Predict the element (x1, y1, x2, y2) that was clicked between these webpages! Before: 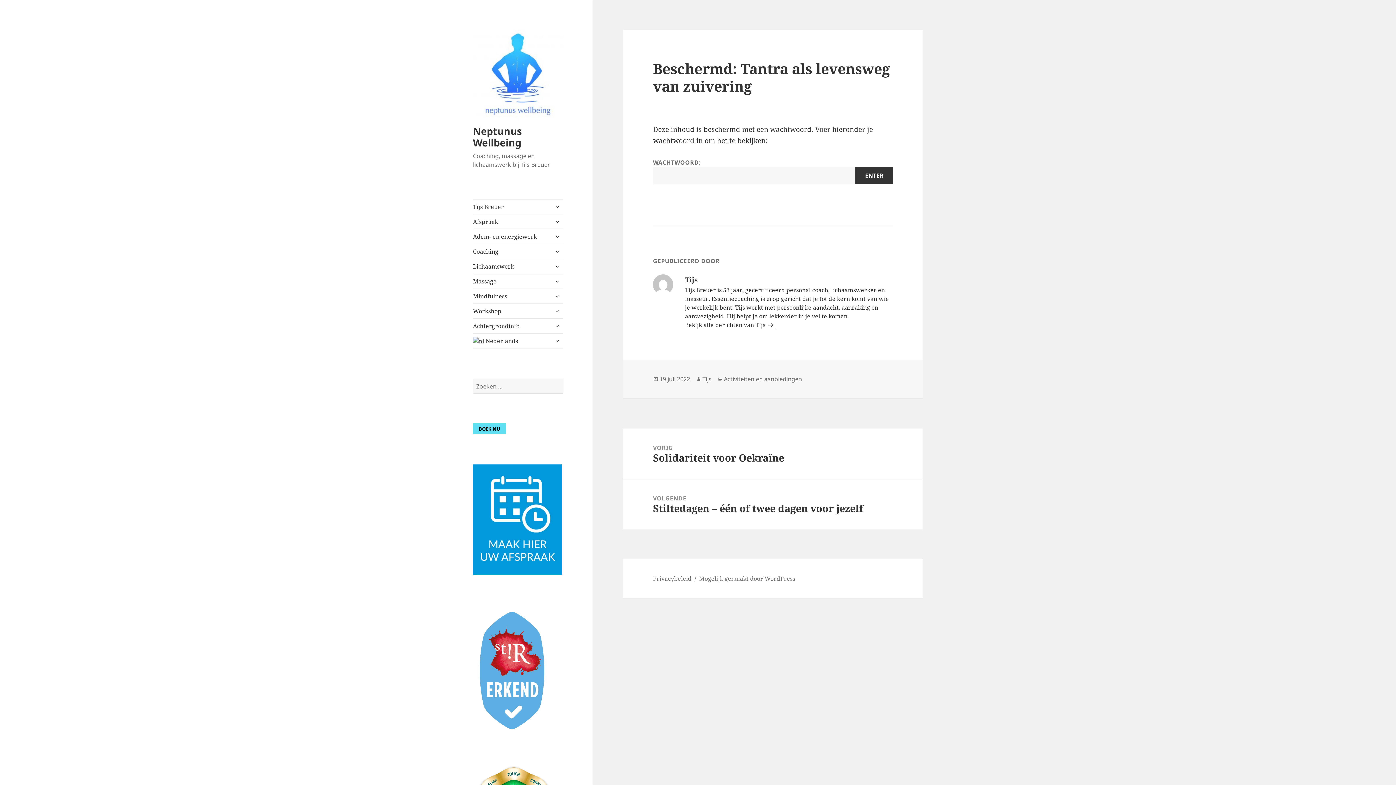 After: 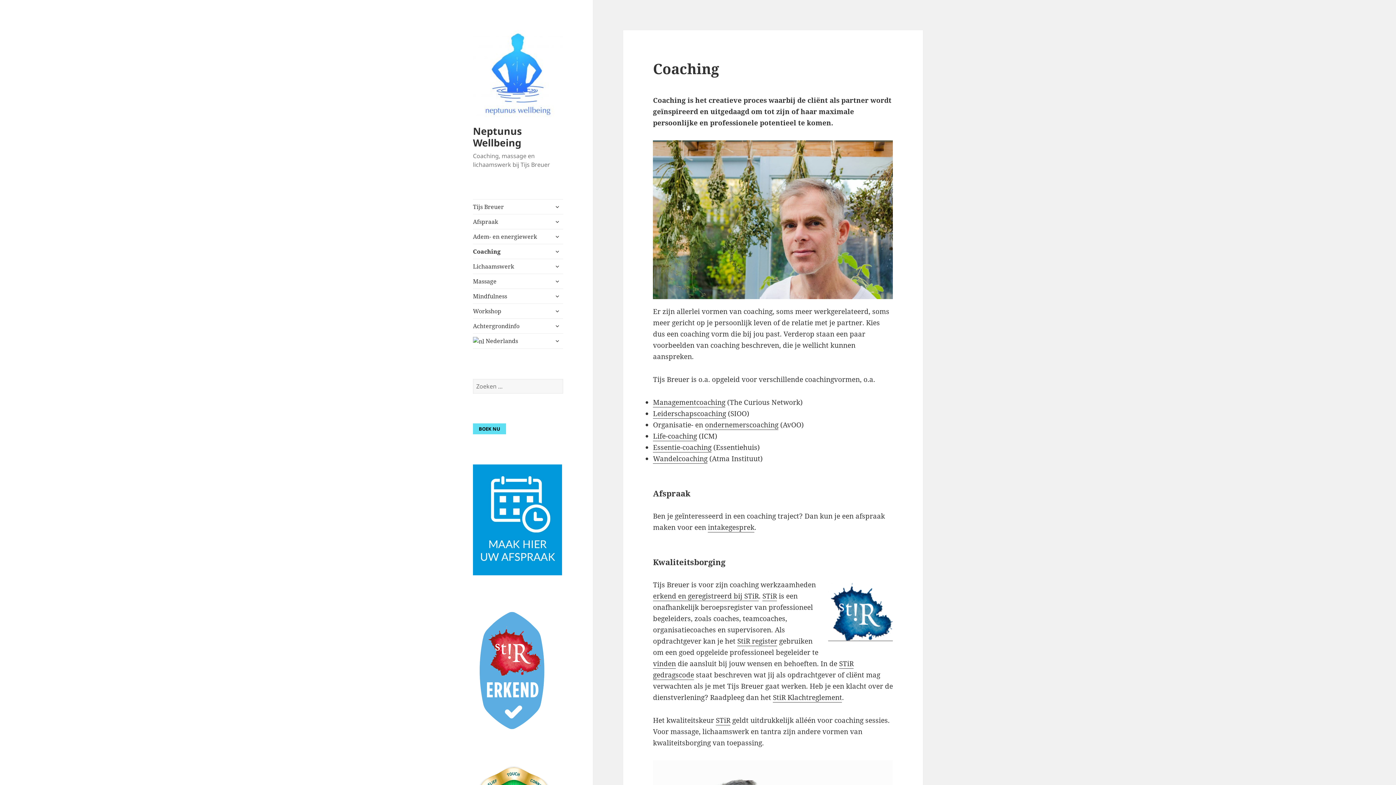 Action: bbox: (473, 244, 563, 258) label: Coaching